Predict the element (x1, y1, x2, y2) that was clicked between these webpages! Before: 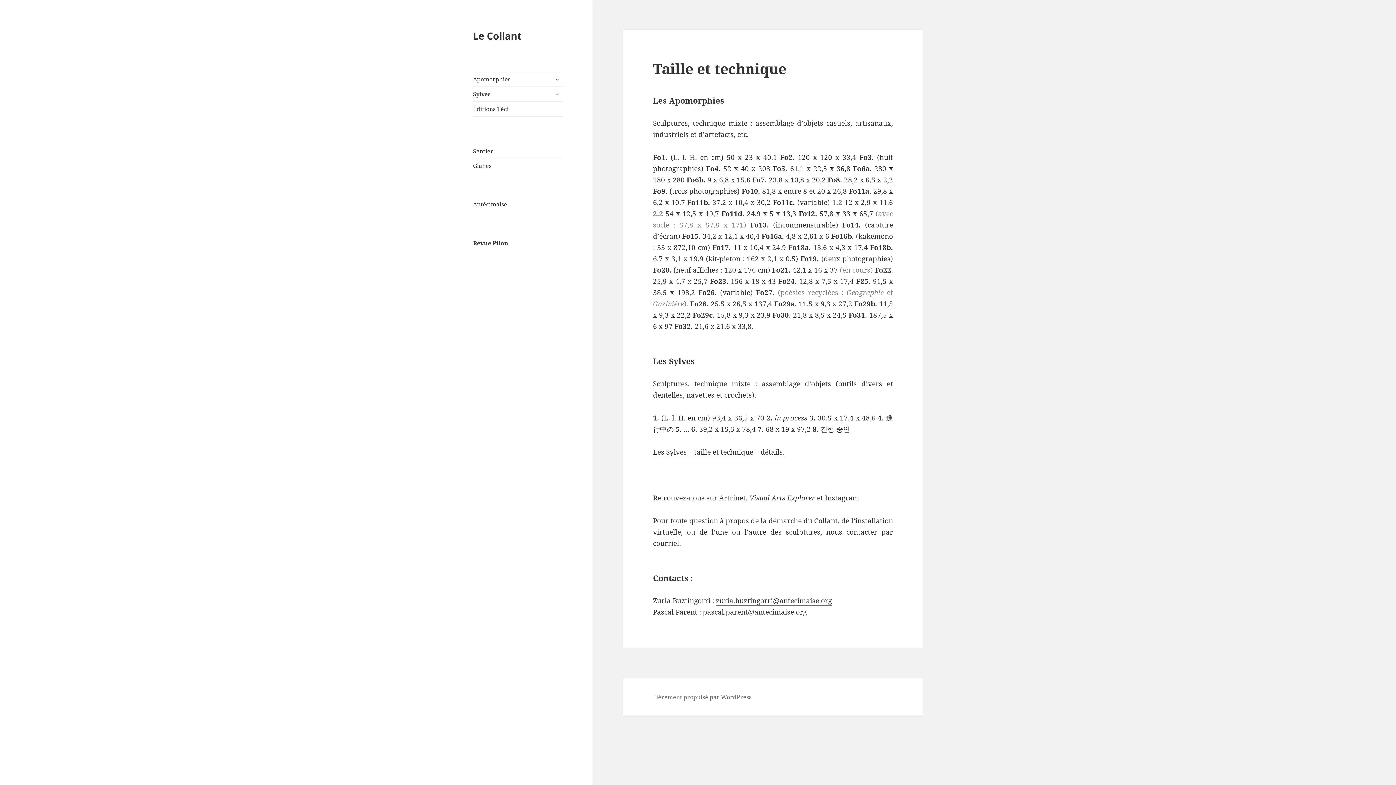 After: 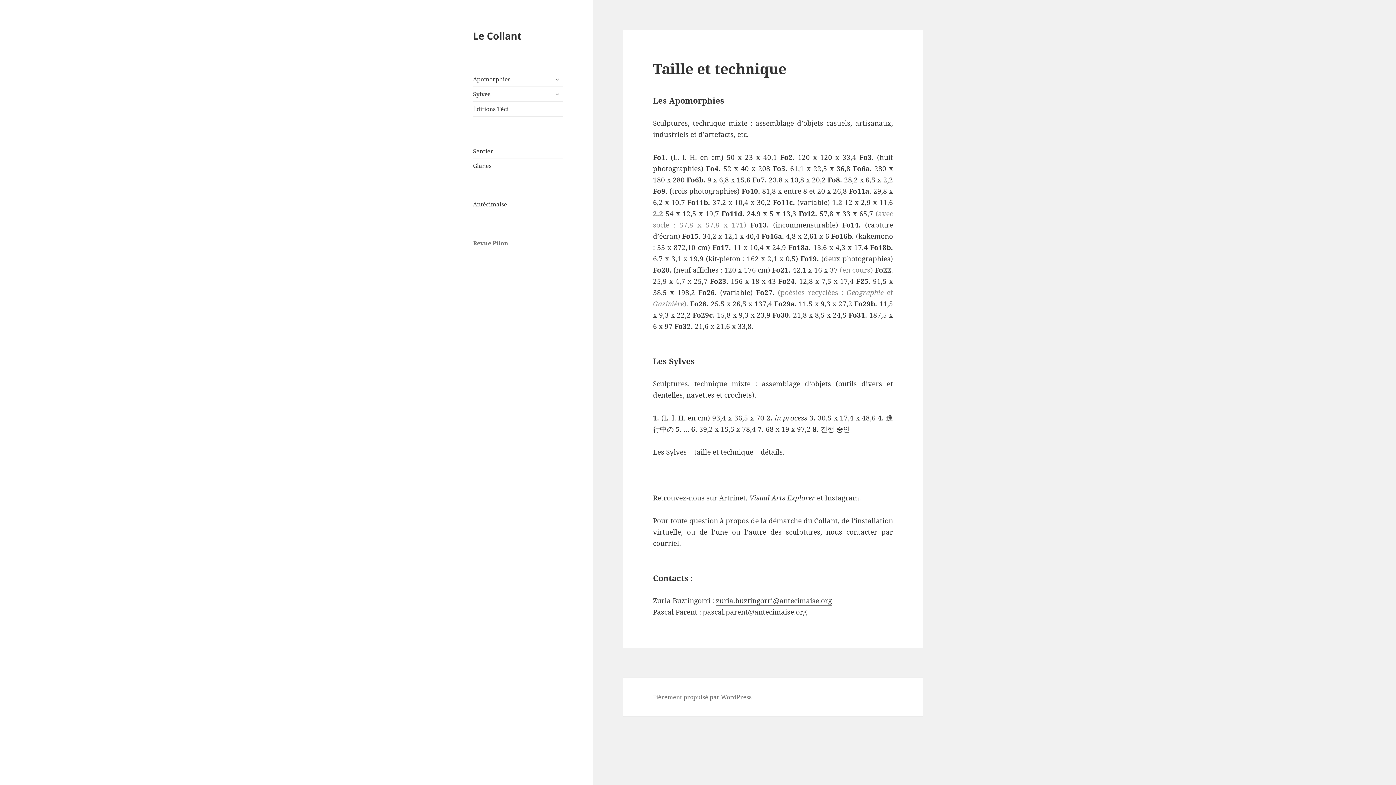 Action: label: Revue Pilon bbox: (473, 239, 508, 247)